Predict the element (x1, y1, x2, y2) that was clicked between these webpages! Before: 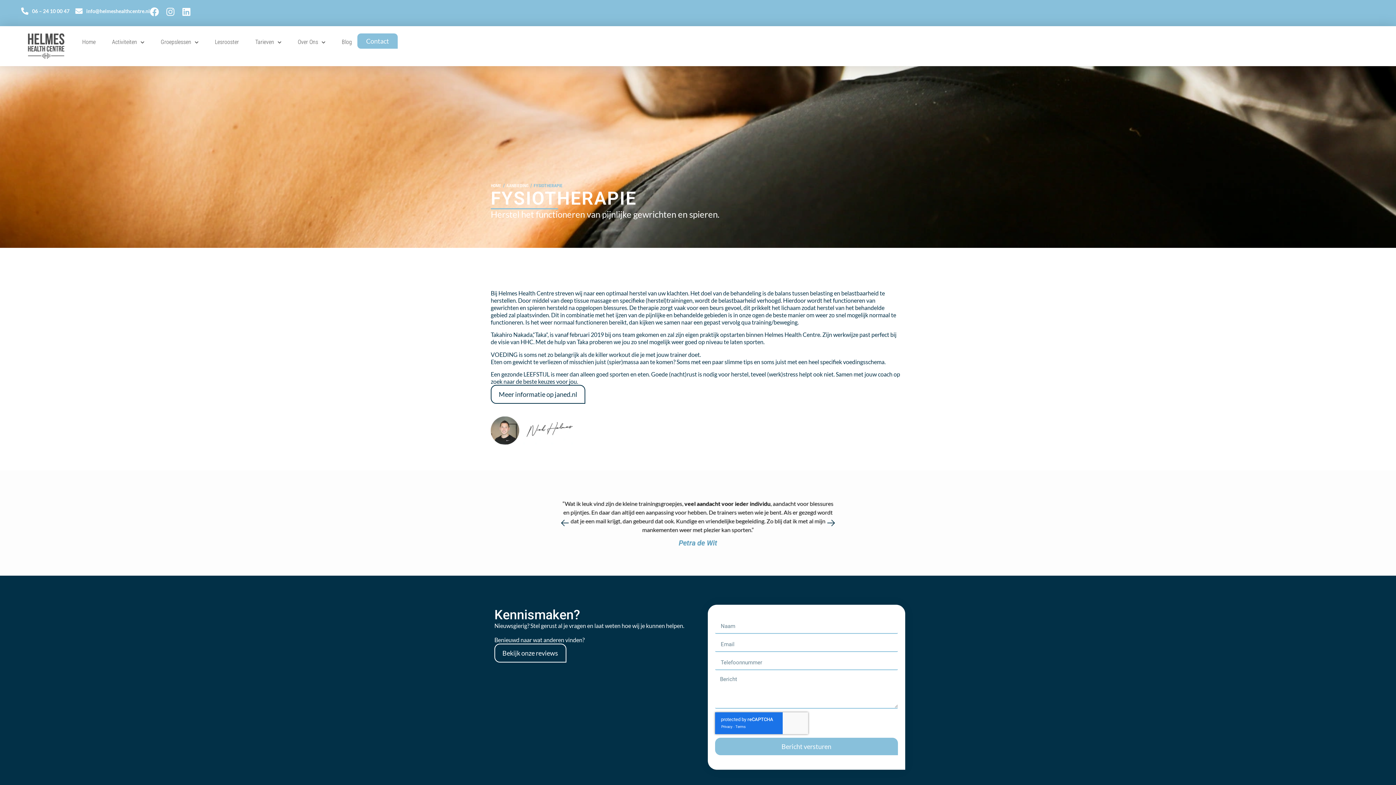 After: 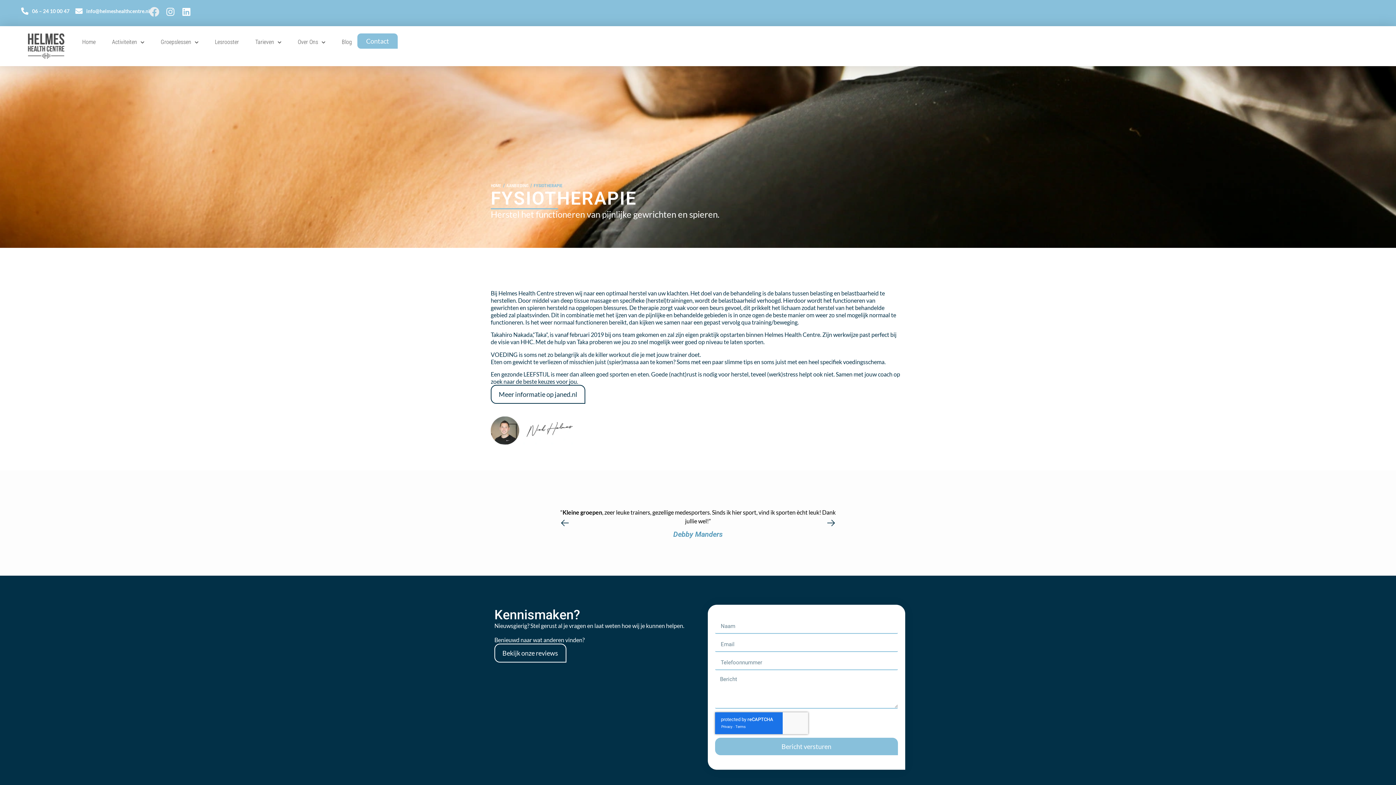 Action: label: Facebook bbox: (149, 7, 158, 16)